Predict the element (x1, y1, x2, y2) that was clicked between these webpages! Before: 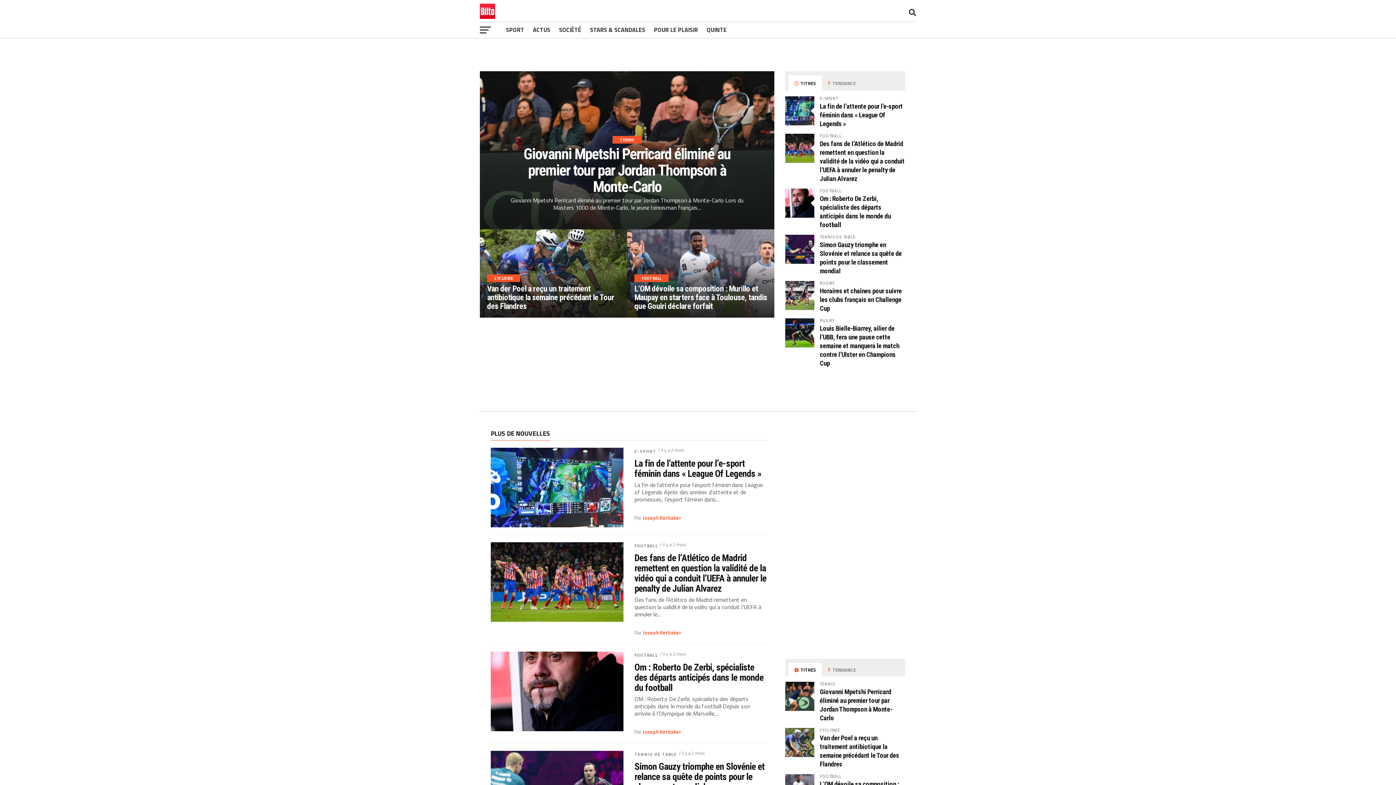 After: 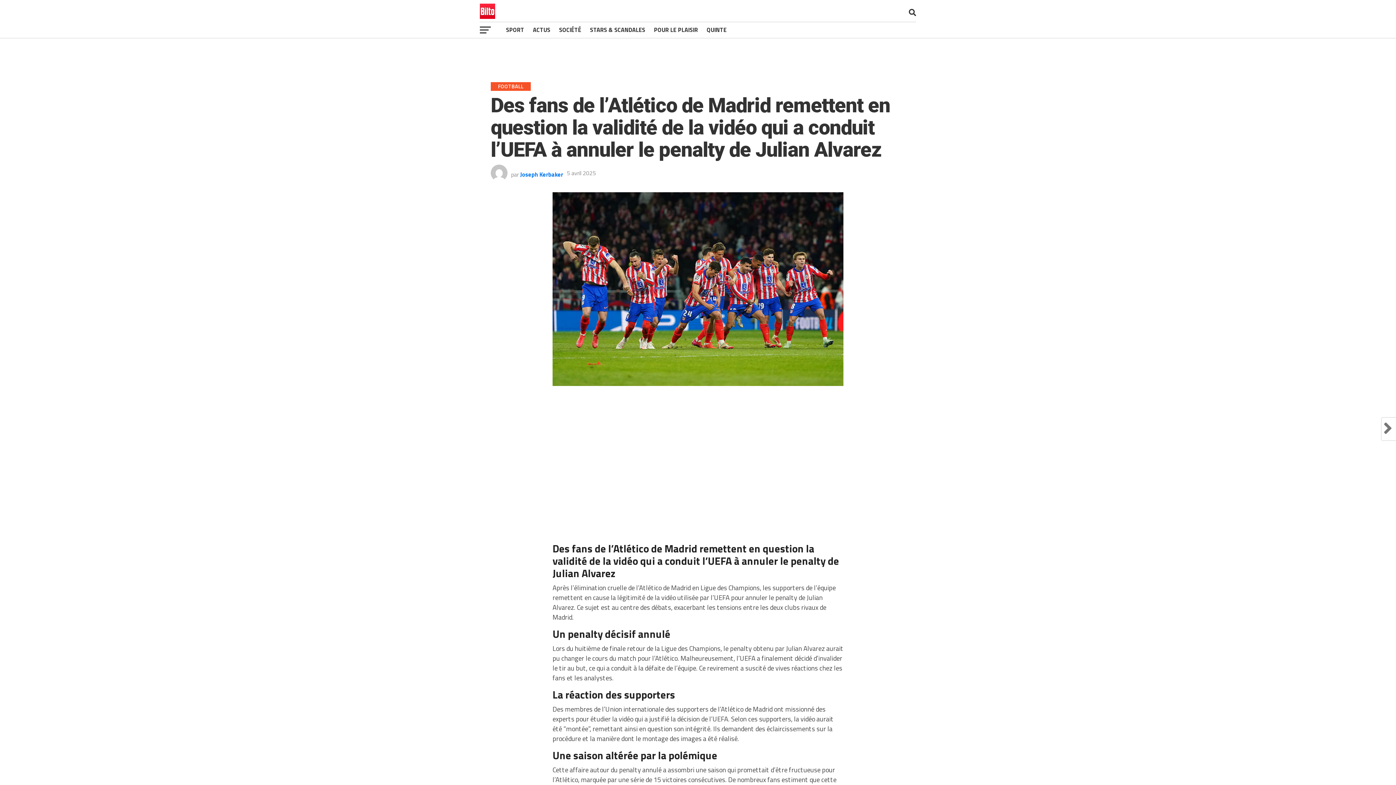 Action: bbox: (820, 140, 904, 182) label: Des fans de l’Atlético de Madrid remettent en question la validité de la vidéo qui a conduit l’UEFA à annuler le penalty de Julian Alvarez